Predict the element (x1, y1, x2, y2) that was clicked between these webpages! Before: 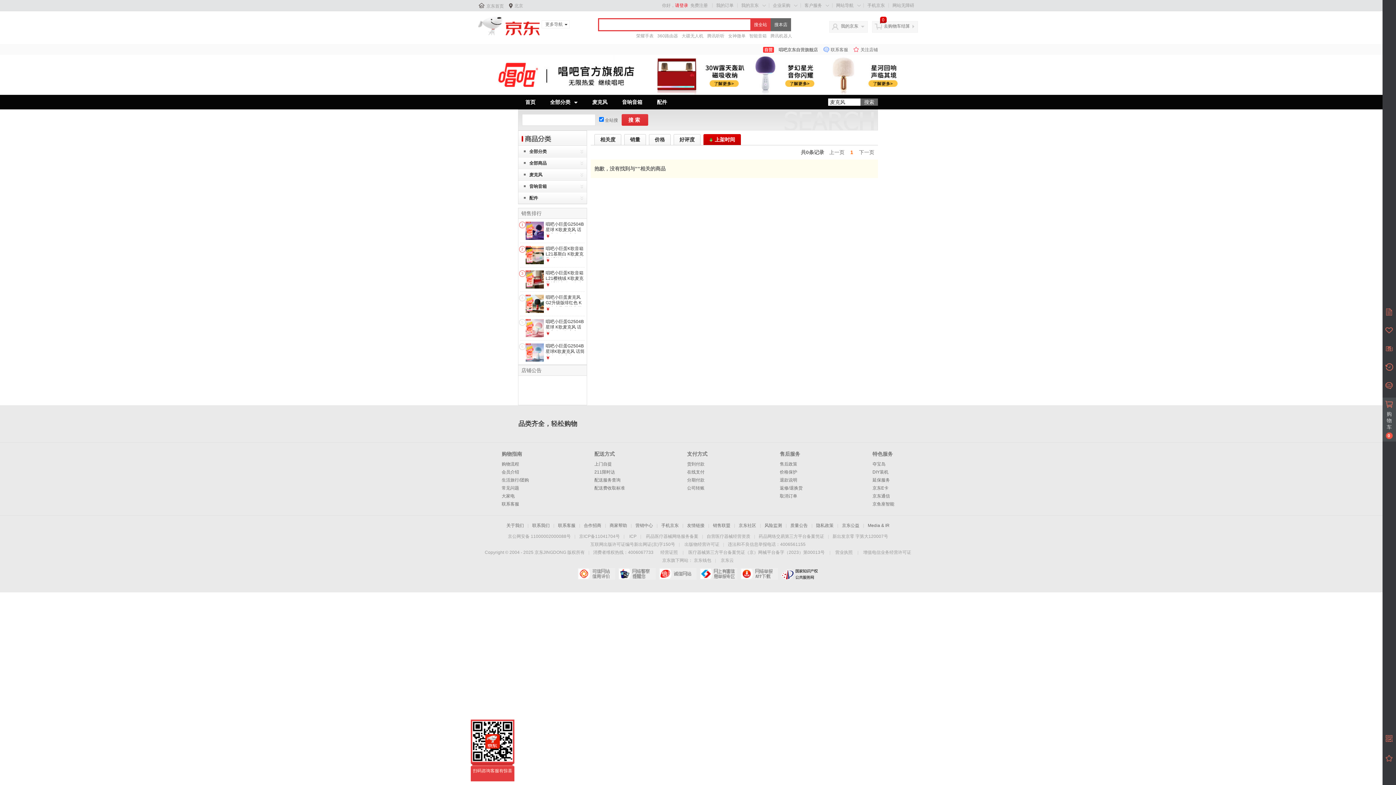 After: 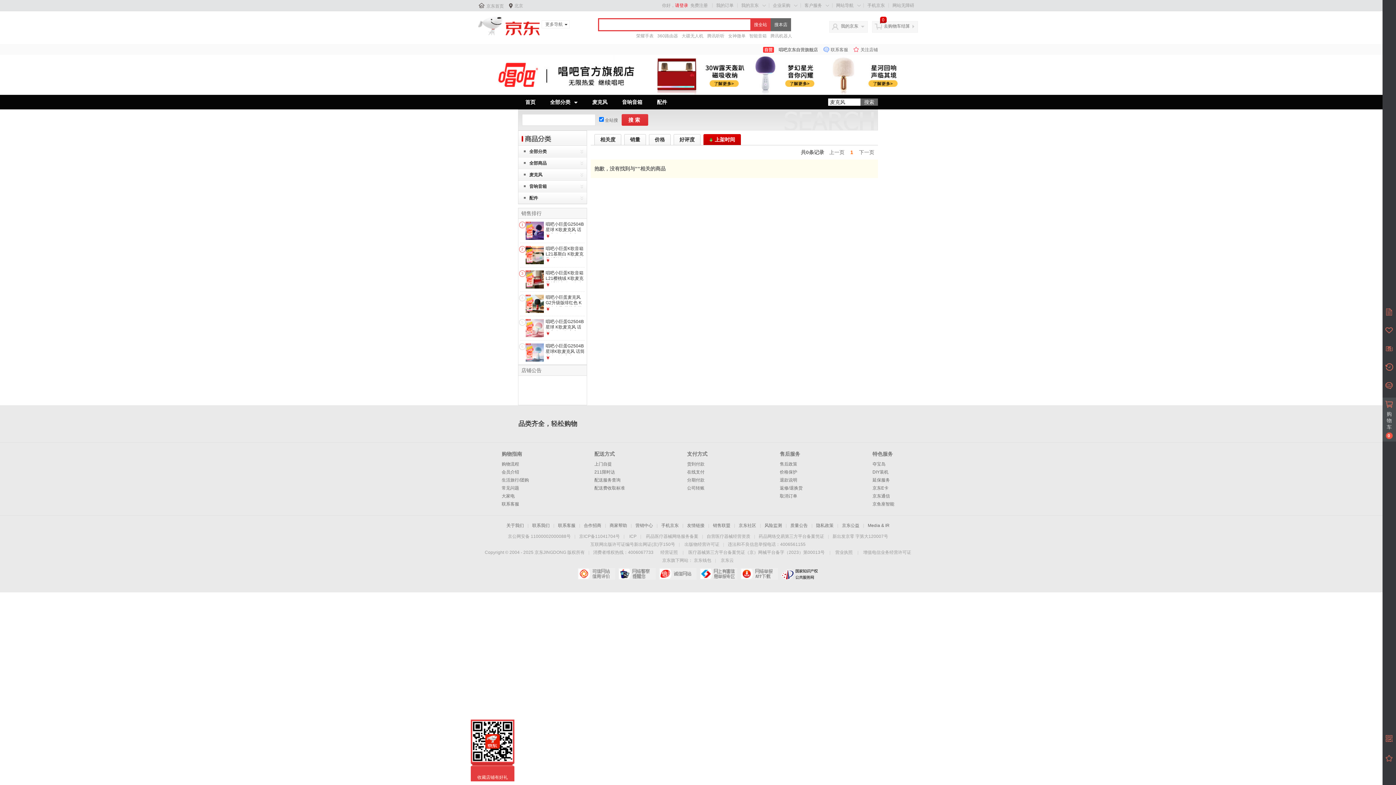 Action: bbox: (653, 57, 739, 88)